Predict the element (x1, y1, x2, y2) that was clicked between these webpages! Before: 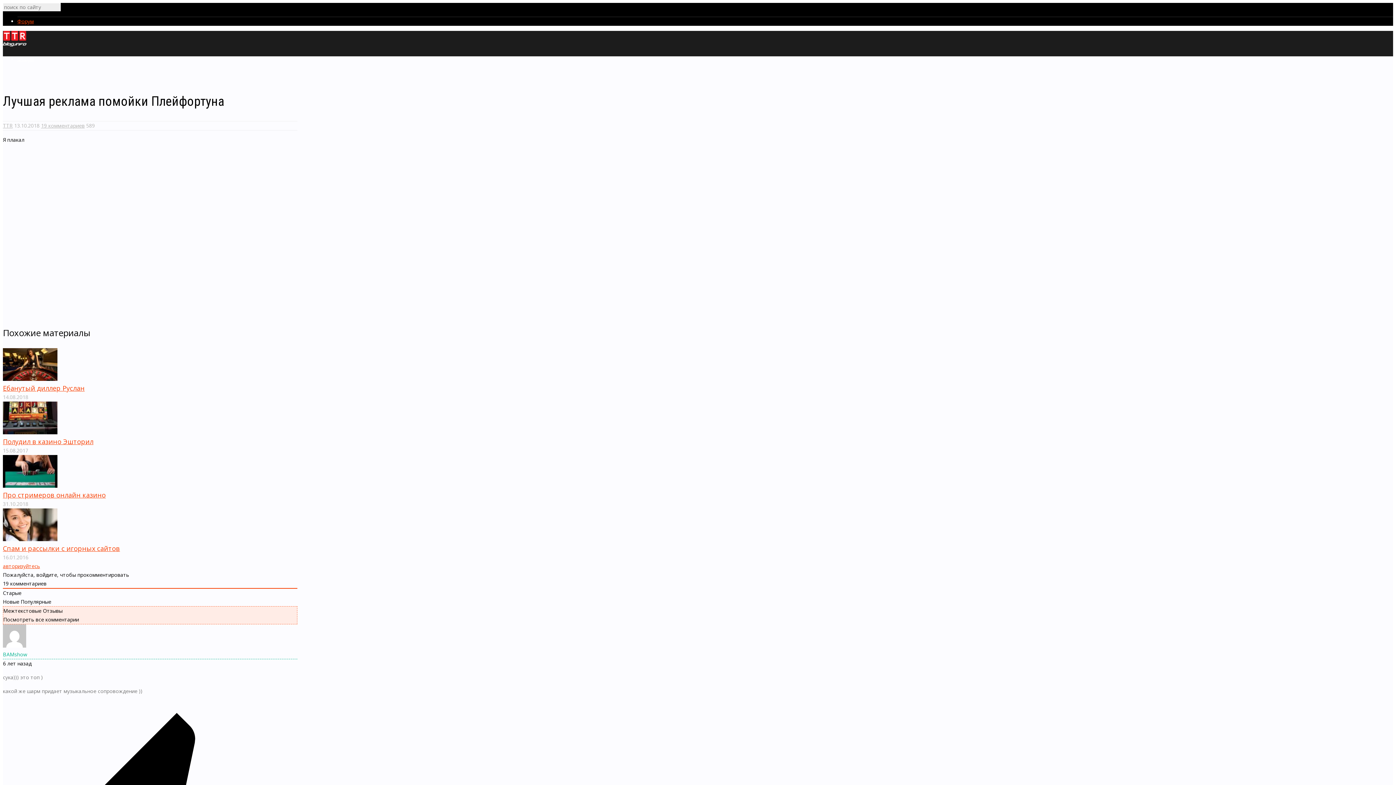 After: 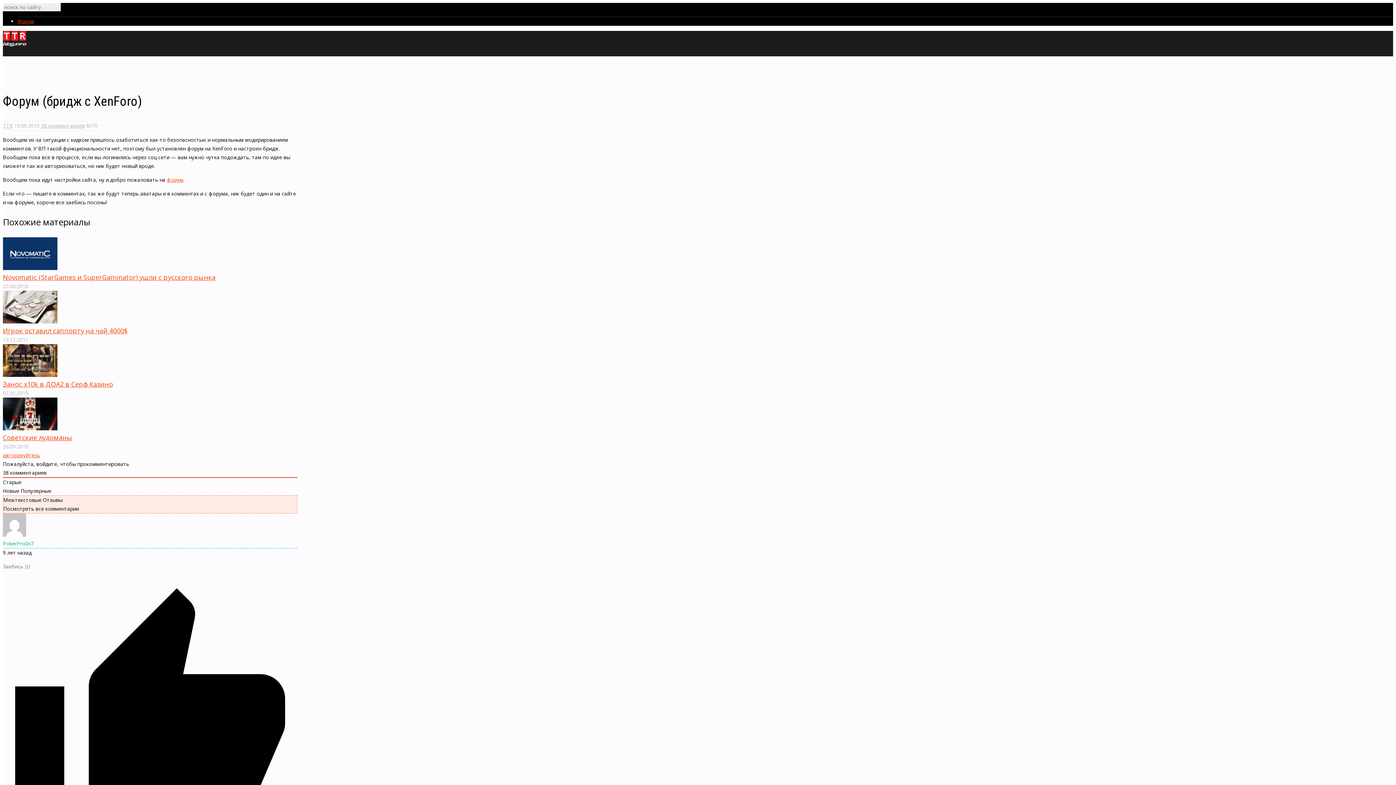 Action: label: Форум bbox: (17, 17, 33, 24)